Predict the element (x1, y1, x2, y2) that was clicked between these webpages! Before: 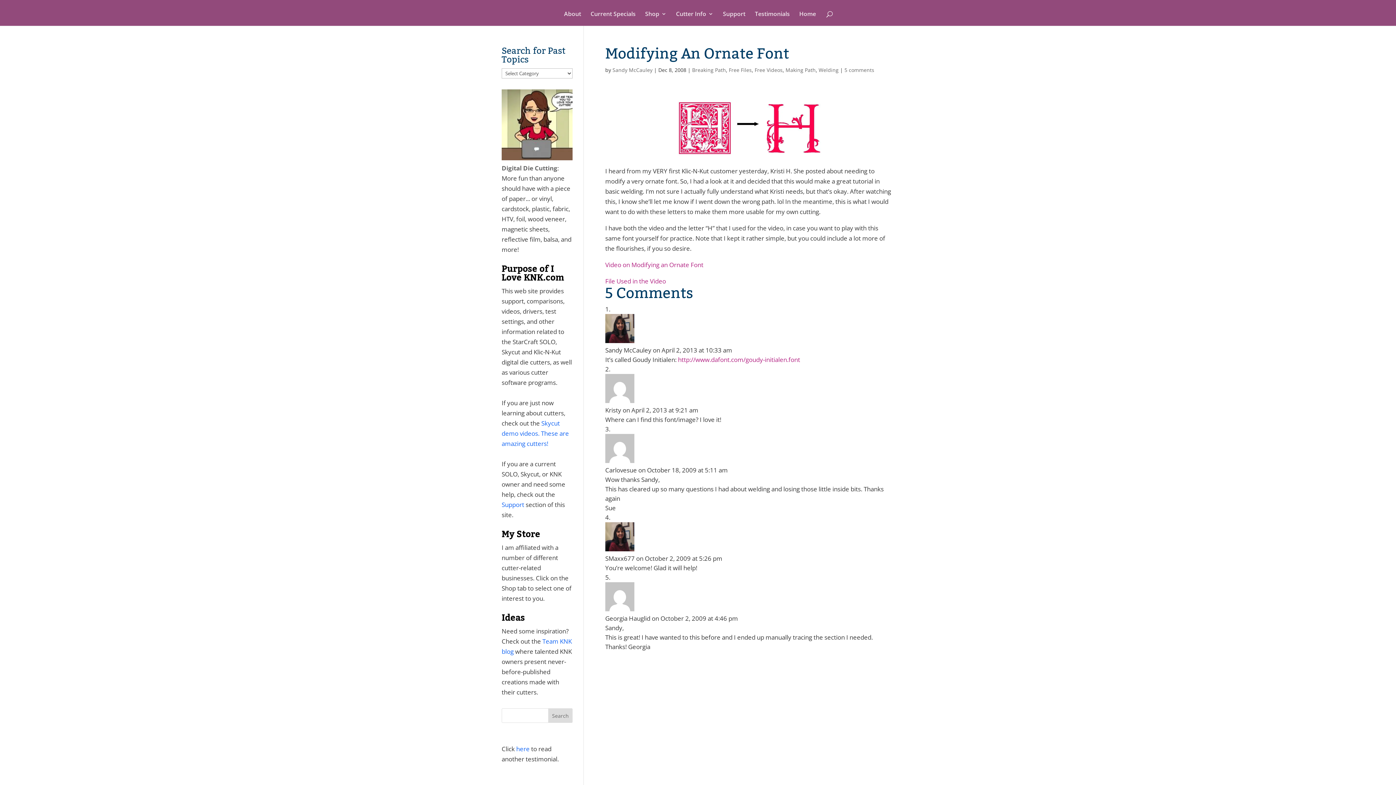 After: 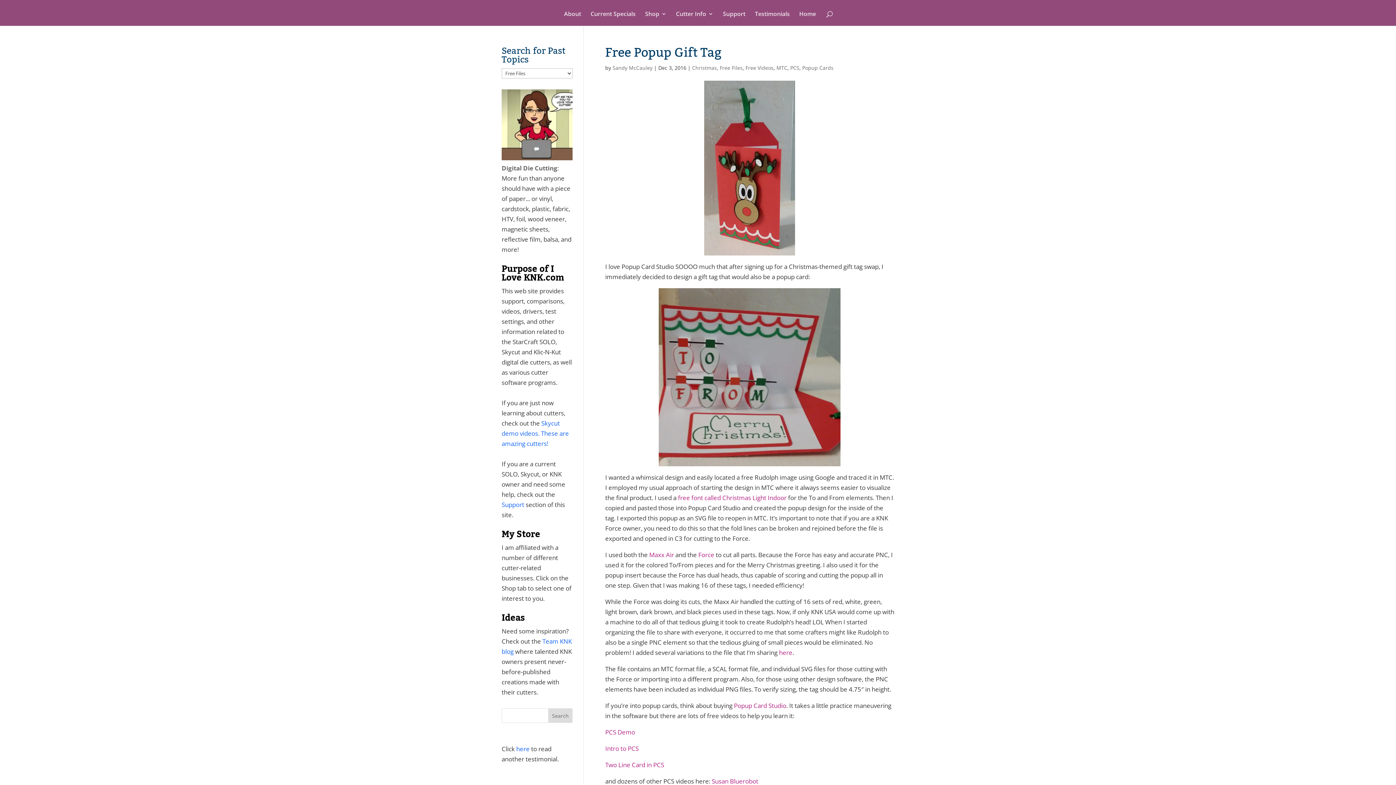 Action: bbox: (729, 66, 751, 73) label: Free Files